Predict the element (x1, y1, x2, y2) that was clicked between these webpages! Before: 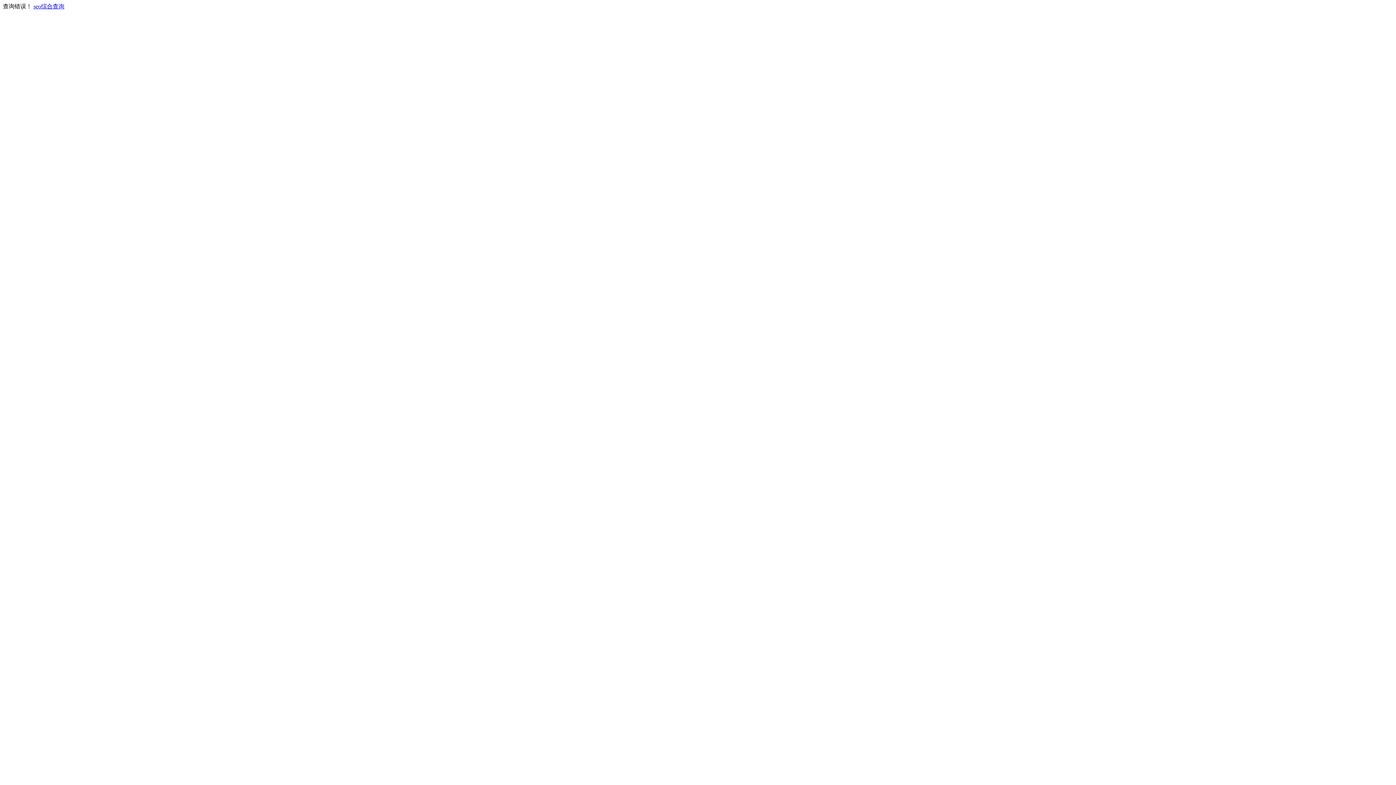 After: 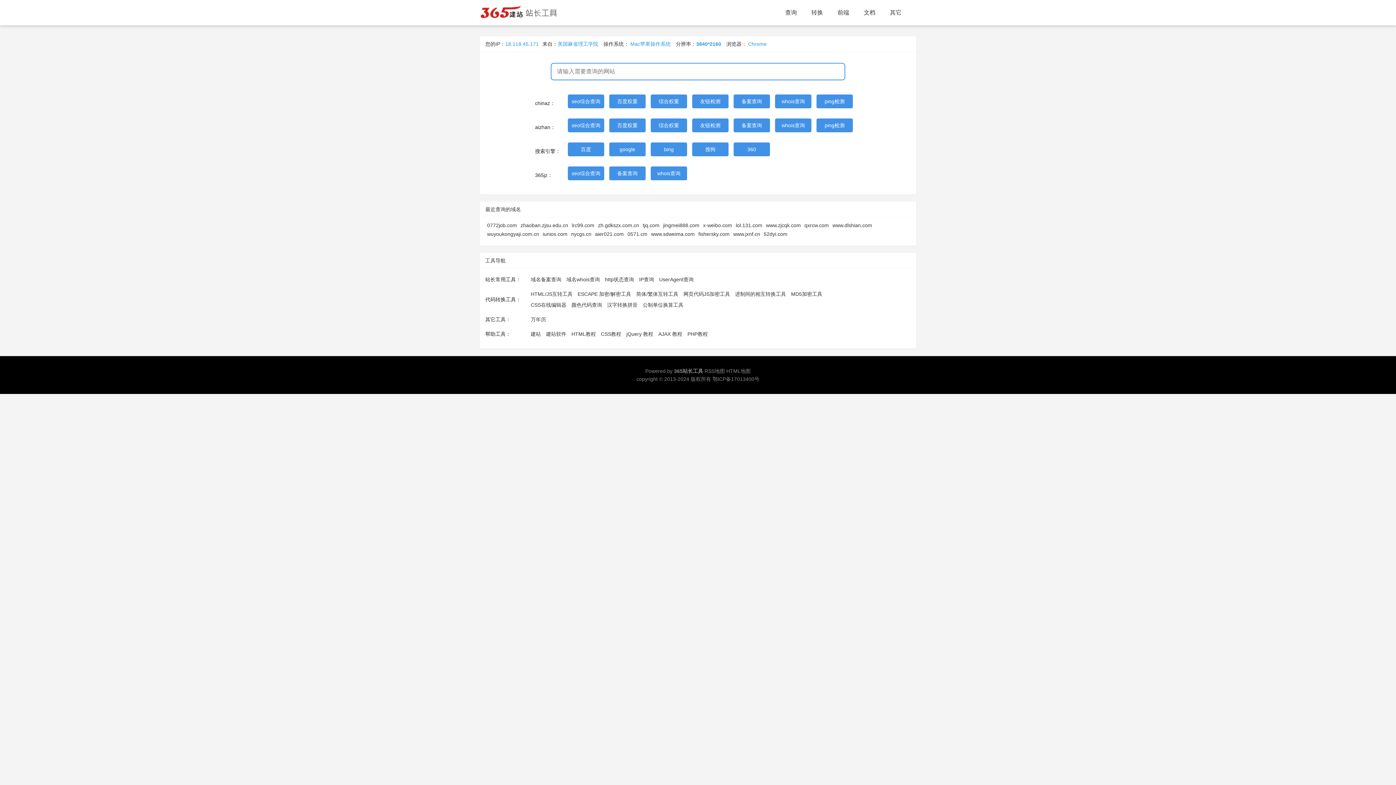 Action: bbox: (33, 3, 64, 9) label: seo综合查询